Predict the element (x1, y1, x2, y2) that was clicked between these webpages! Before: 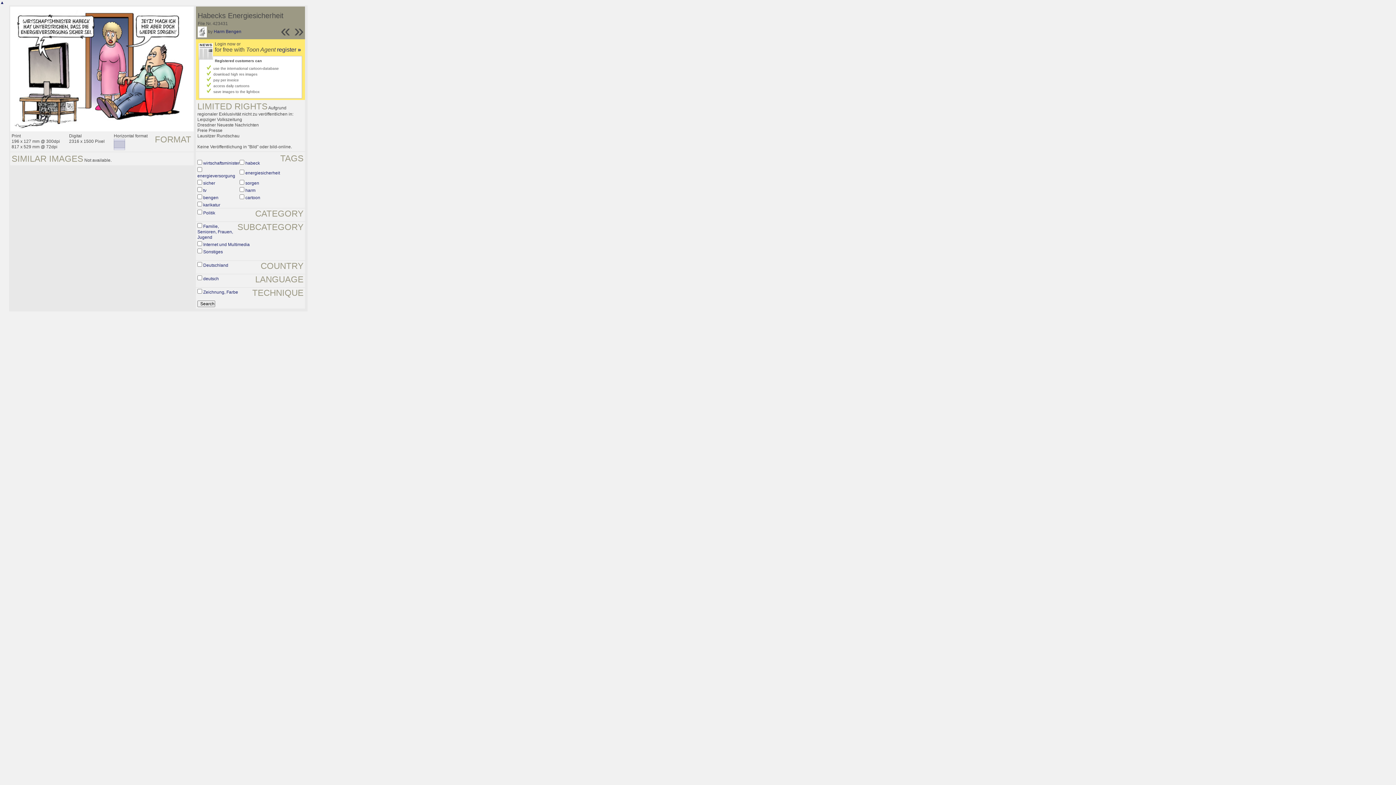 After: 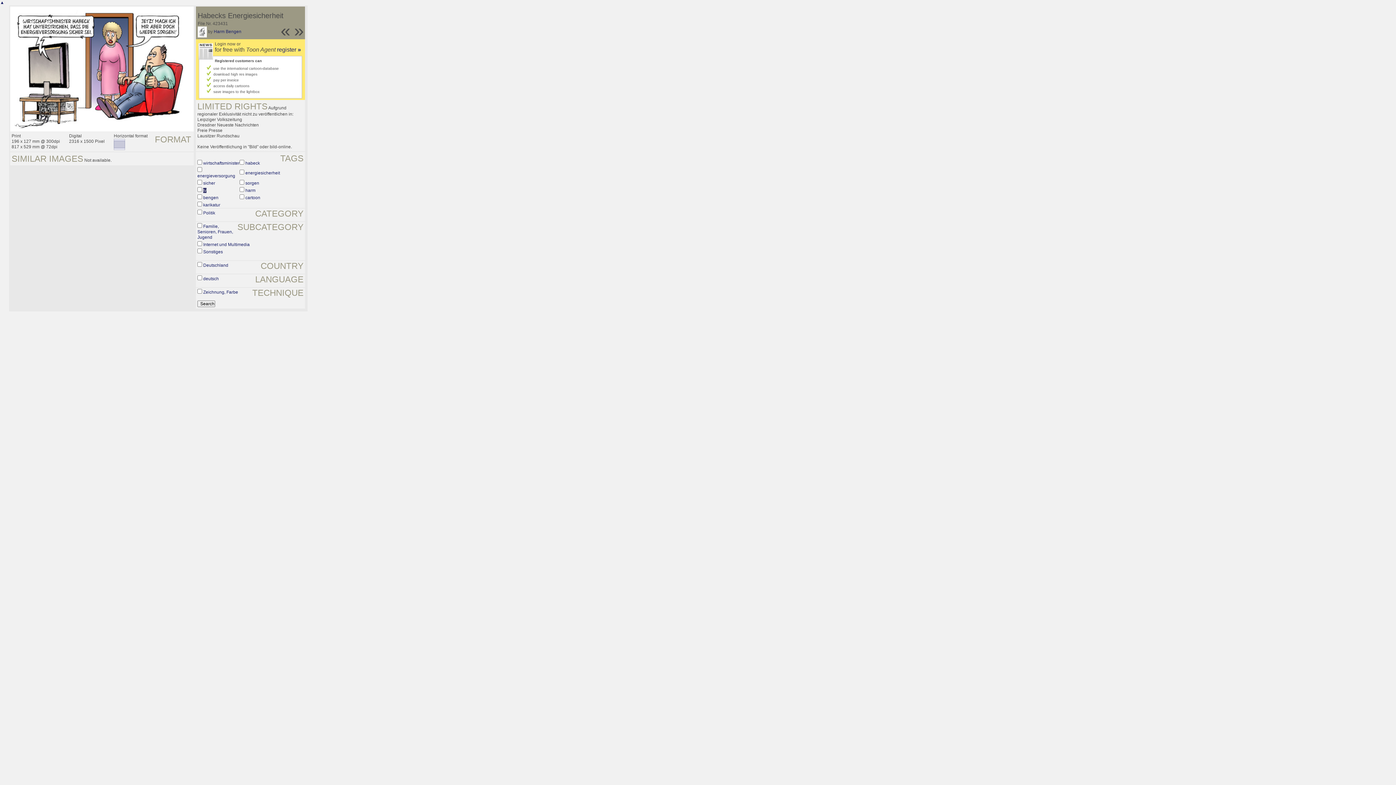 Action: label: tv bbox: (203, 188, 206, 193)